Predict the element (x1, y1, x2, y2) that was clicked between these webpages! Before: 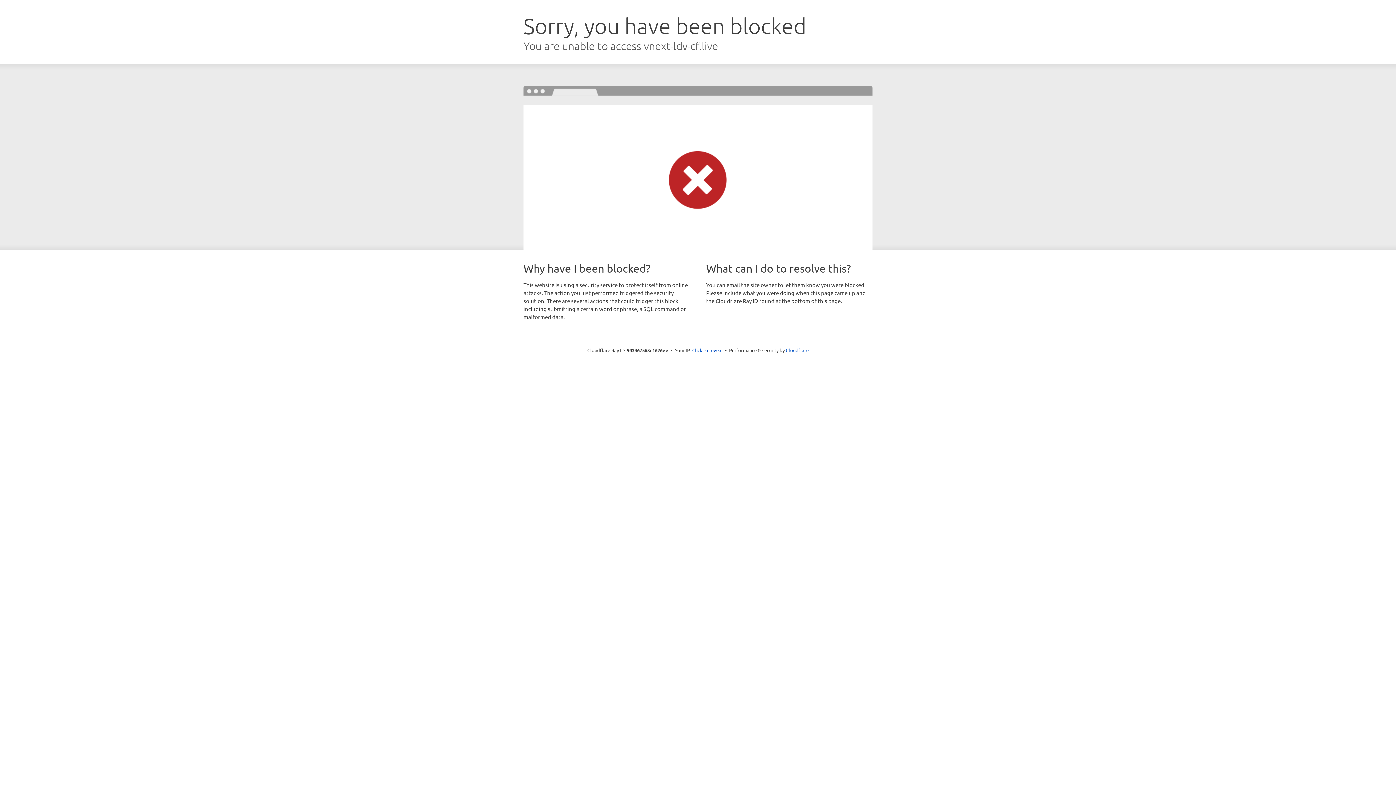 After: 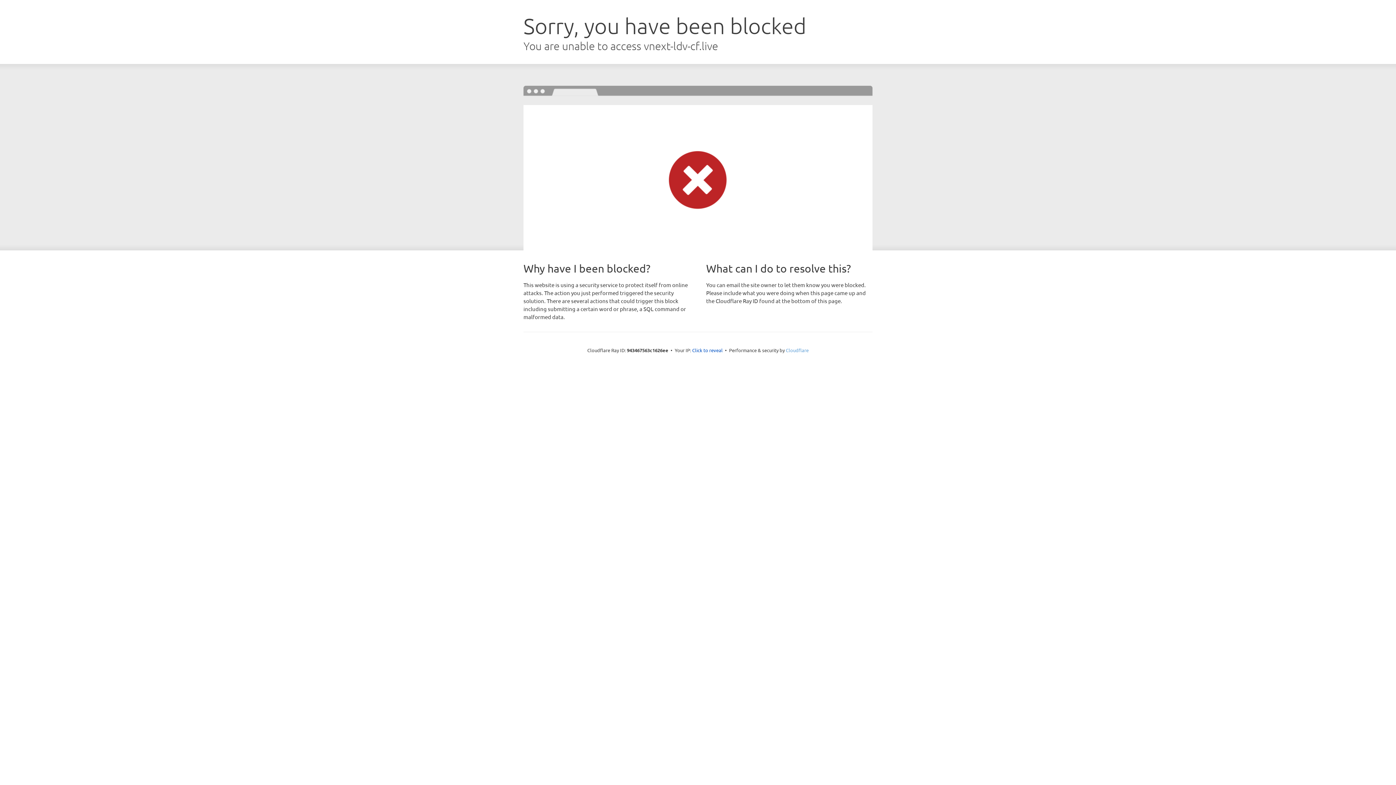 Action: label: Cloudflare bbox: (786, 347, 808, 353)